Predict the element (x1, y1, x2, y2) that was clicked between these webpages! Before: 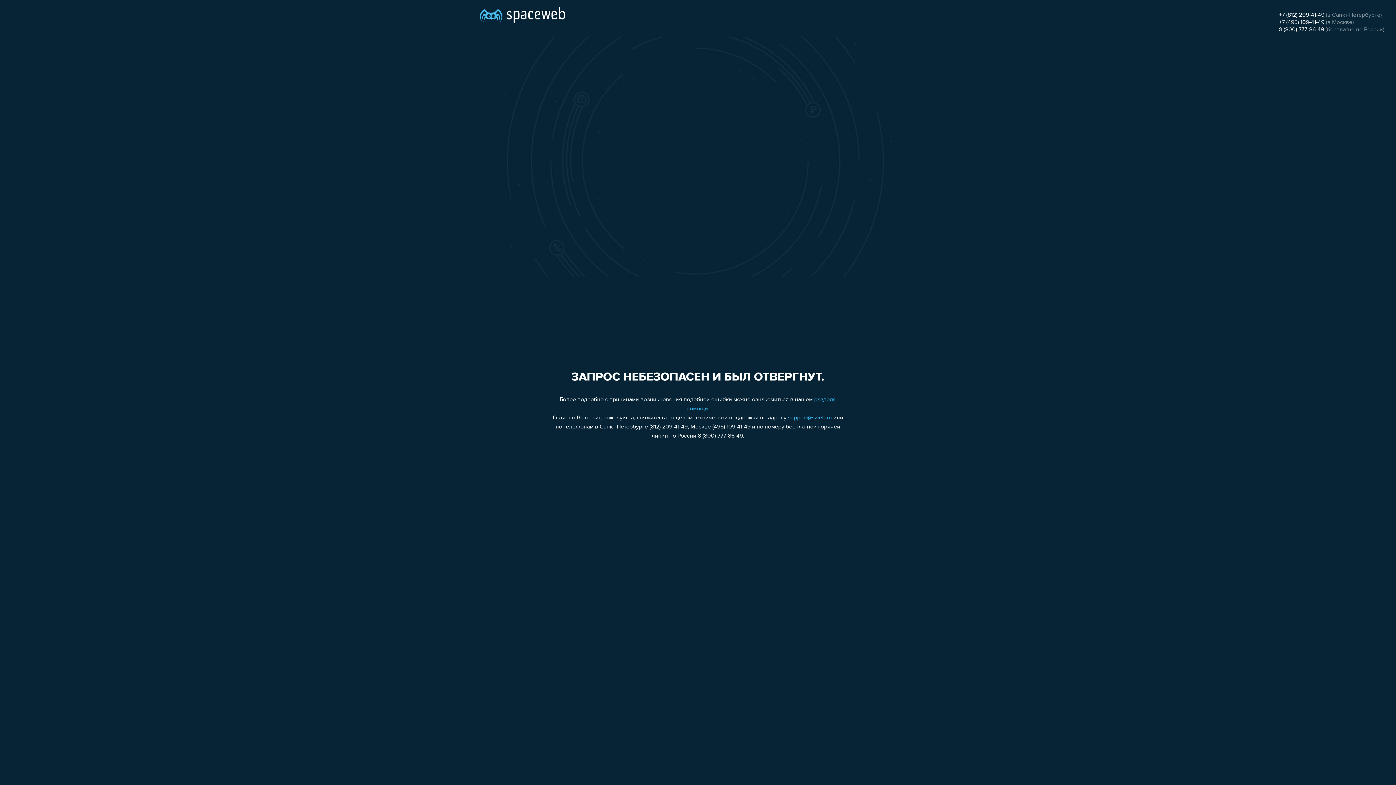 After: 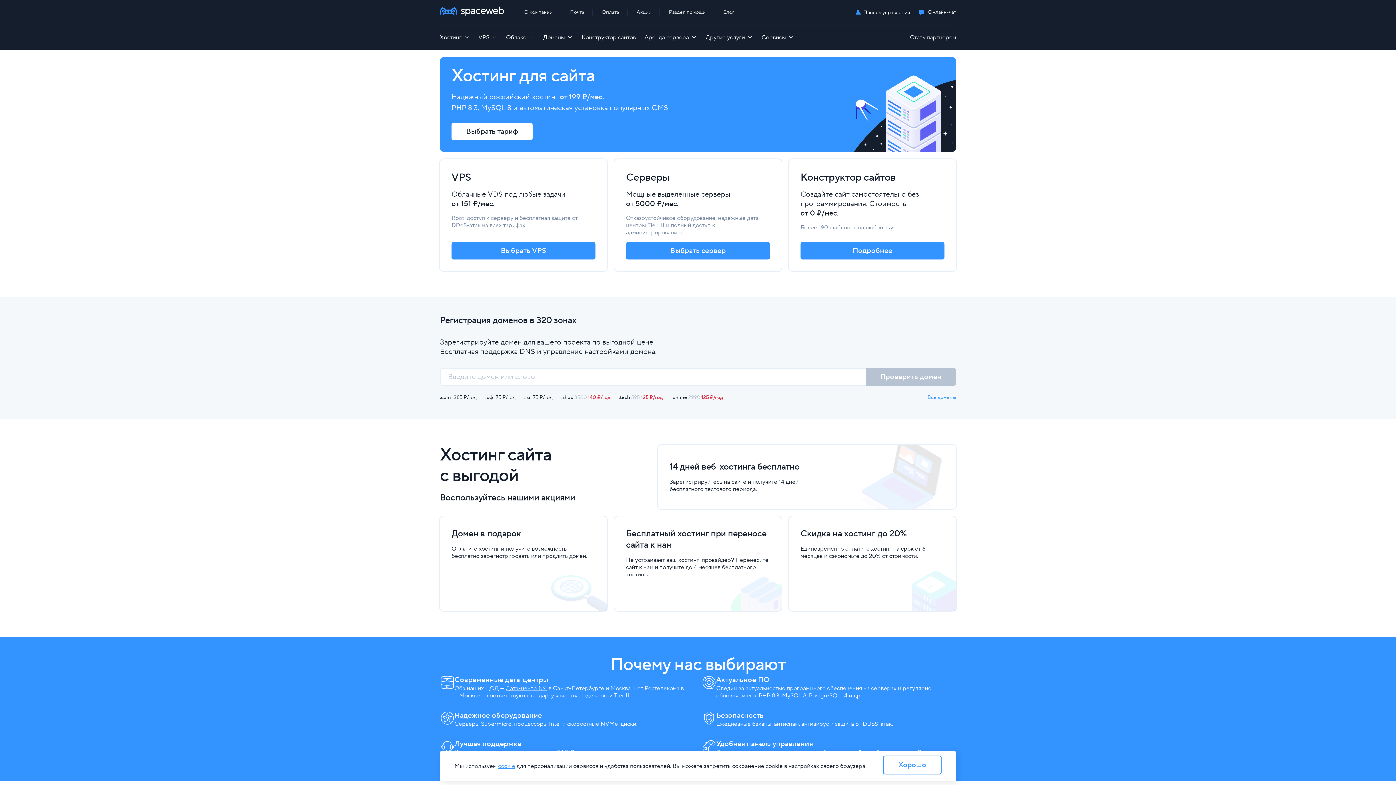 Action: bbox: (480, 0, 565, 25)